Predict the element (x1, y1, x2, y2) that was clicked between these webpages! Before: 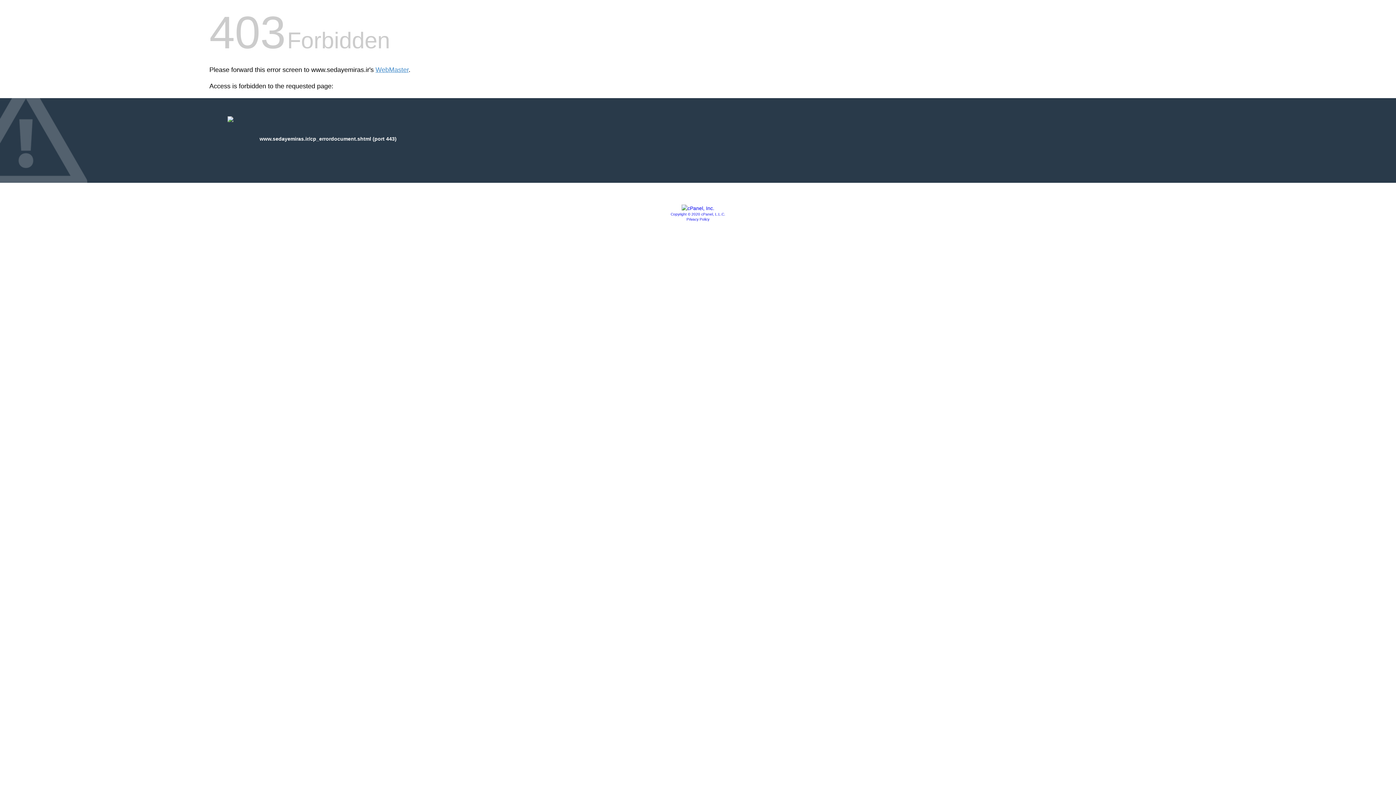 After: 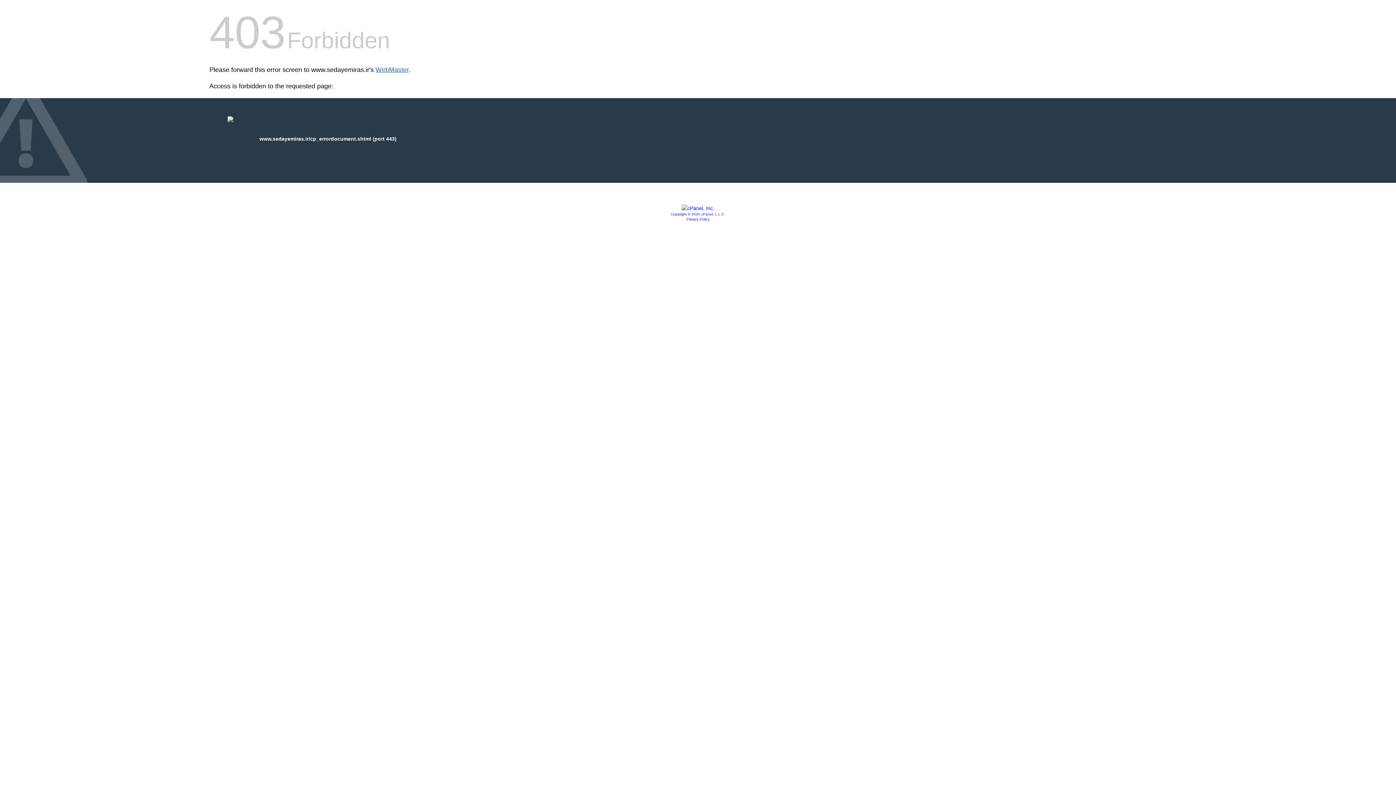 Action: label: WebMaster bbox: (375, 66, 408, 73)